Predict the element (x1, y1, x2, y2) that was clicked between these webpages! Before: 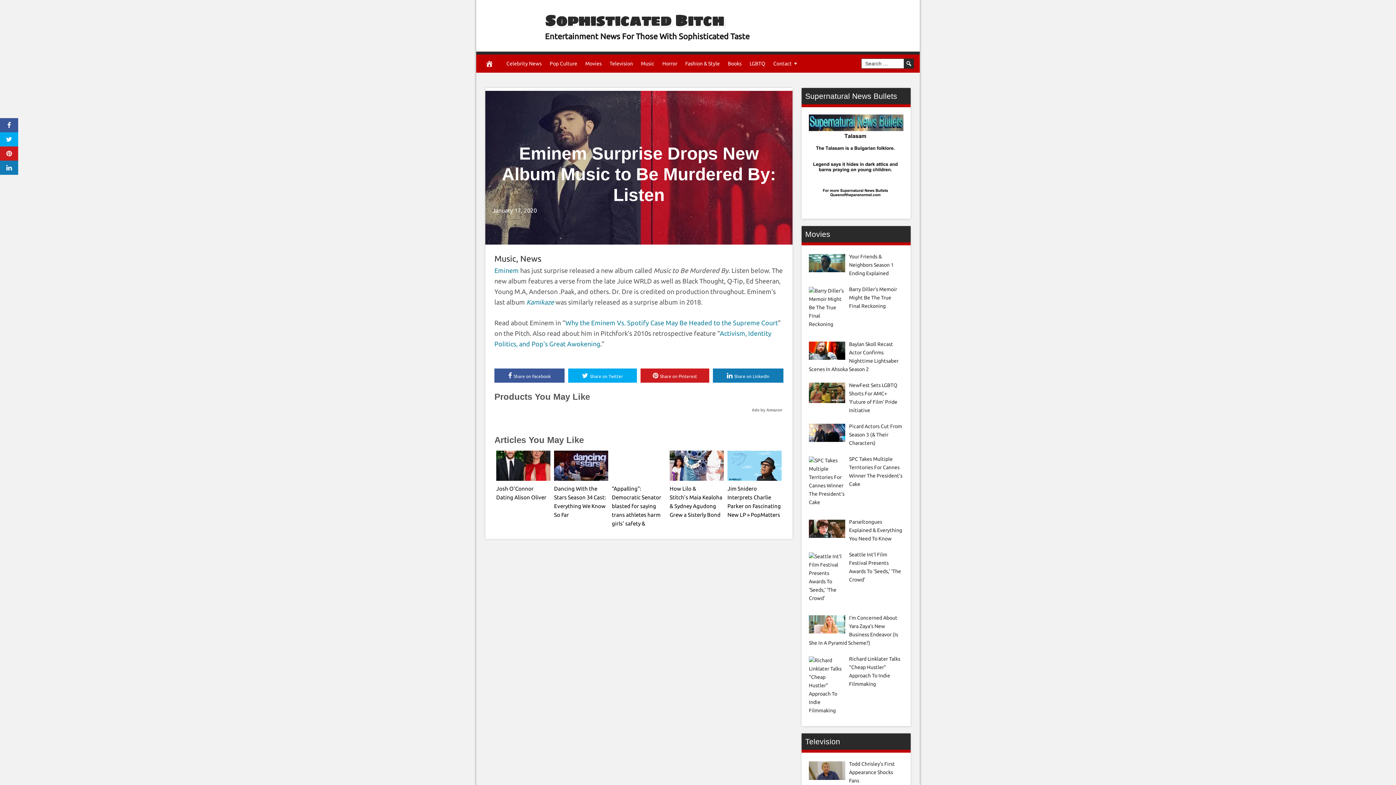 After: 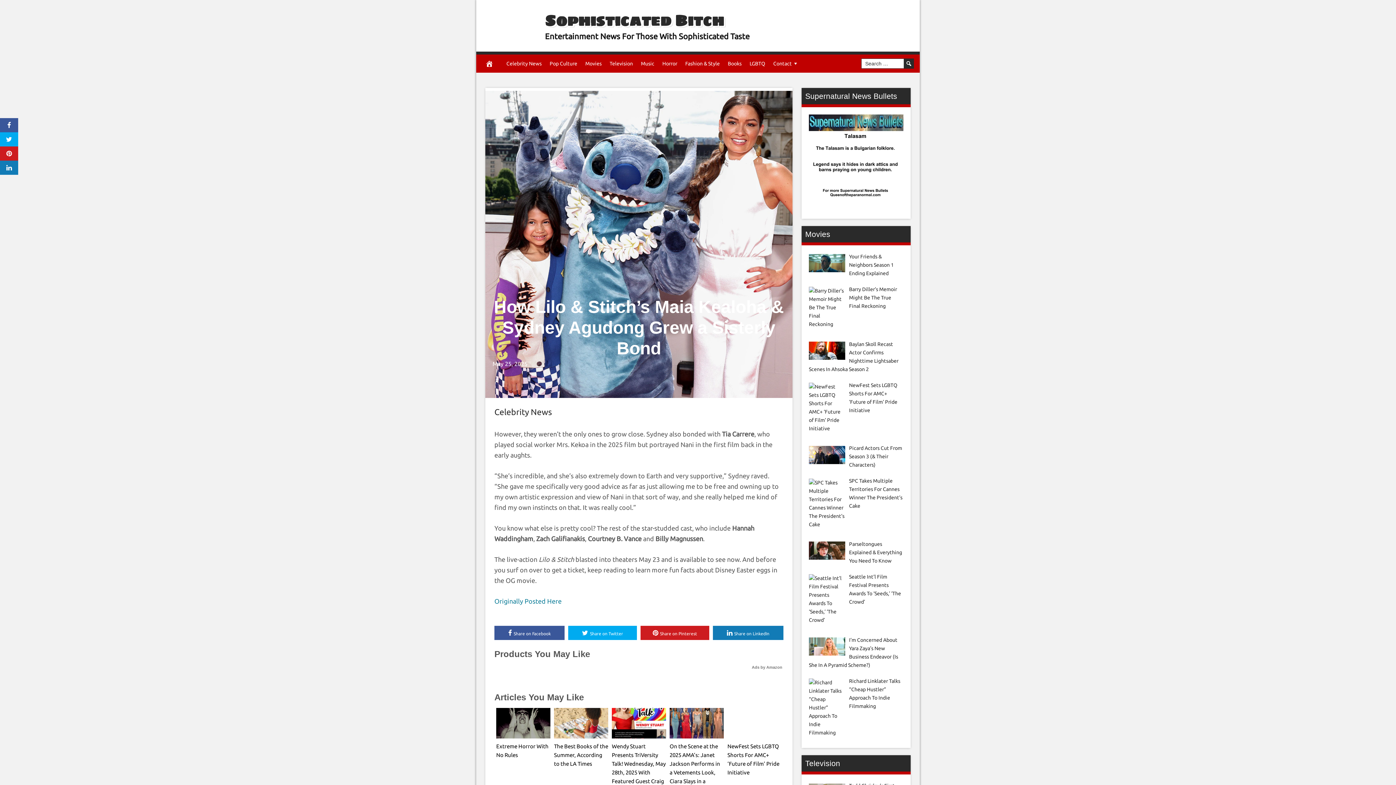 Action: bbox: (669, 450, 724, 481)